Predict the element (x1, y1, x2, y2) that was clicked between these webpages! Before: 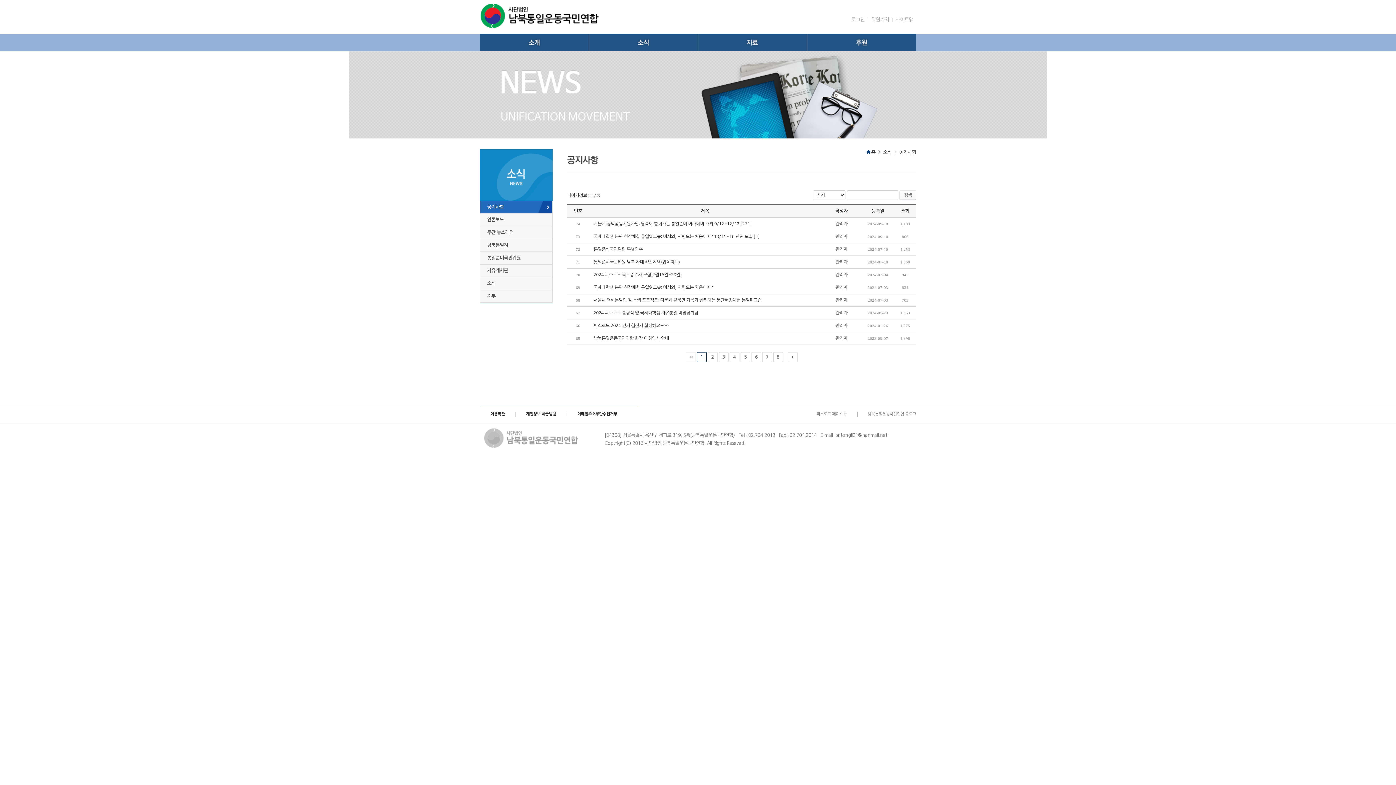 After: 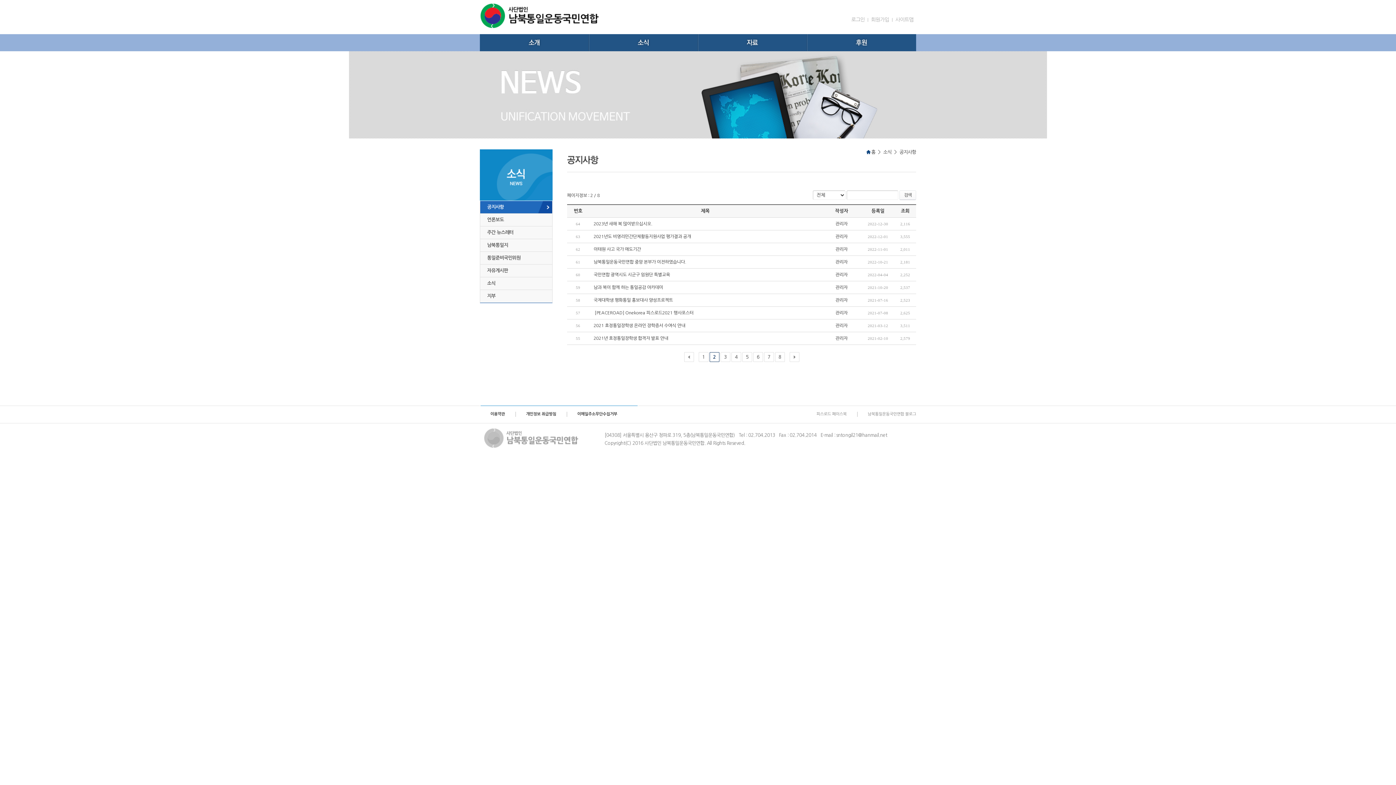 Action: label: 2 bbox: (707, 352, 717, 362)